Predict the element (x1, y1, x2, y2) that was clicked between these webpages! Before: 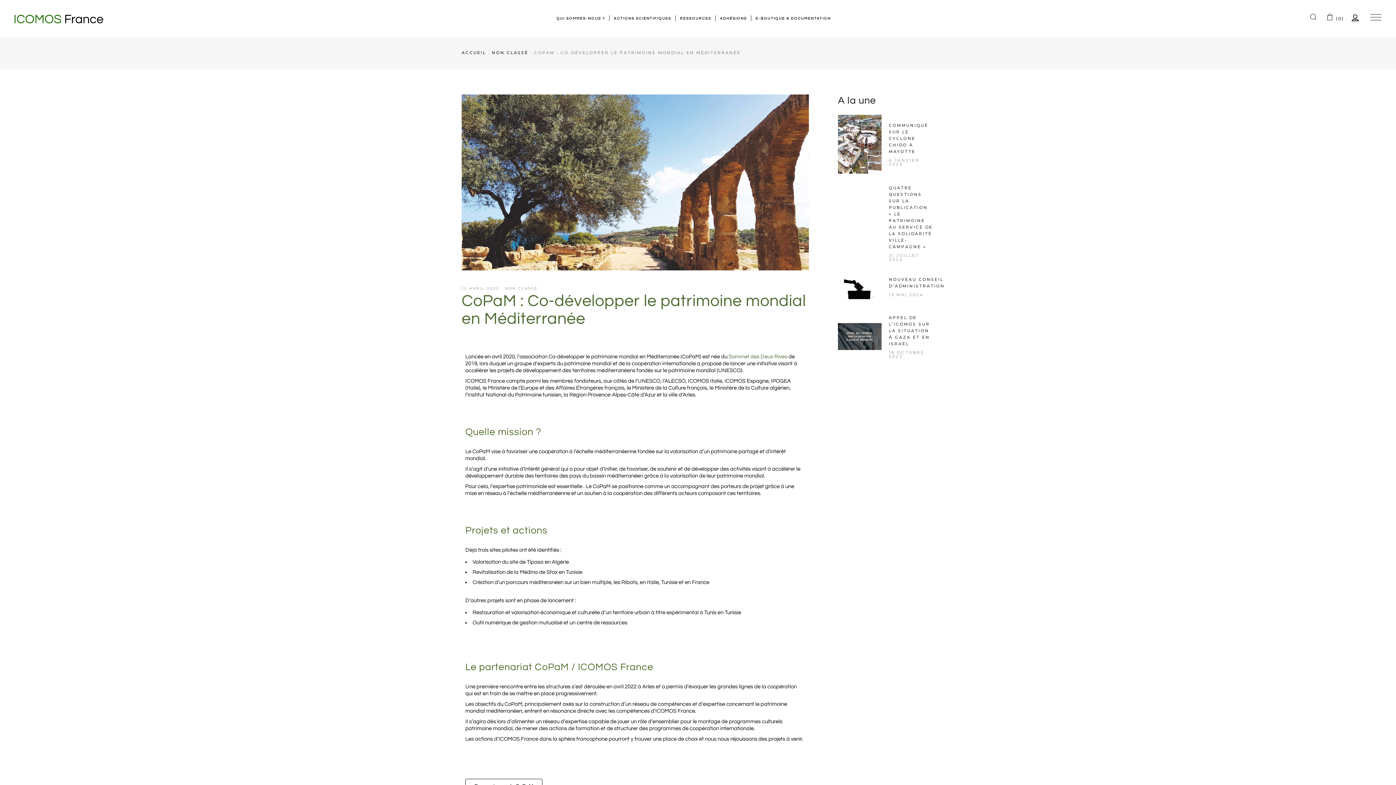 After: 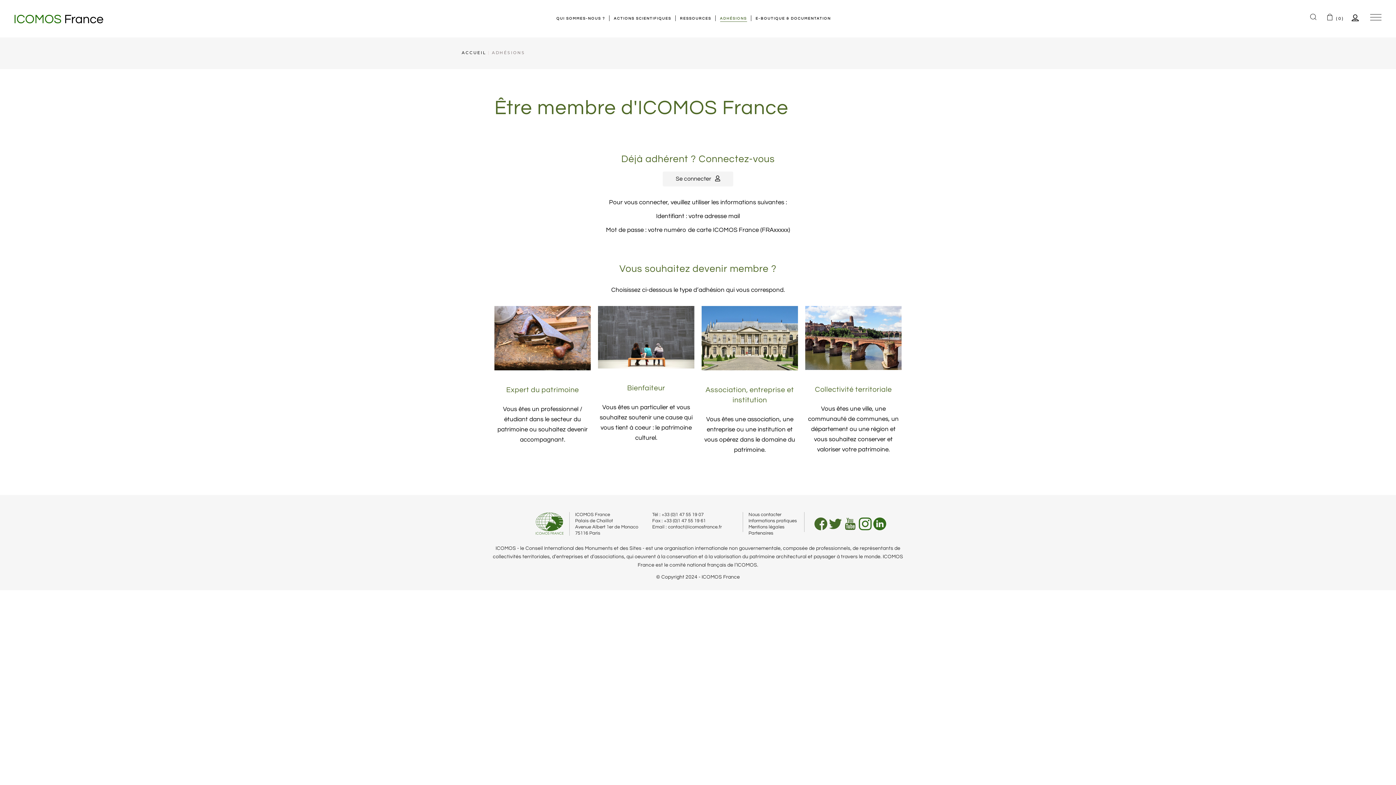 Action: label: ADHÉSIONS bbox: (720, 0, 747, 37)